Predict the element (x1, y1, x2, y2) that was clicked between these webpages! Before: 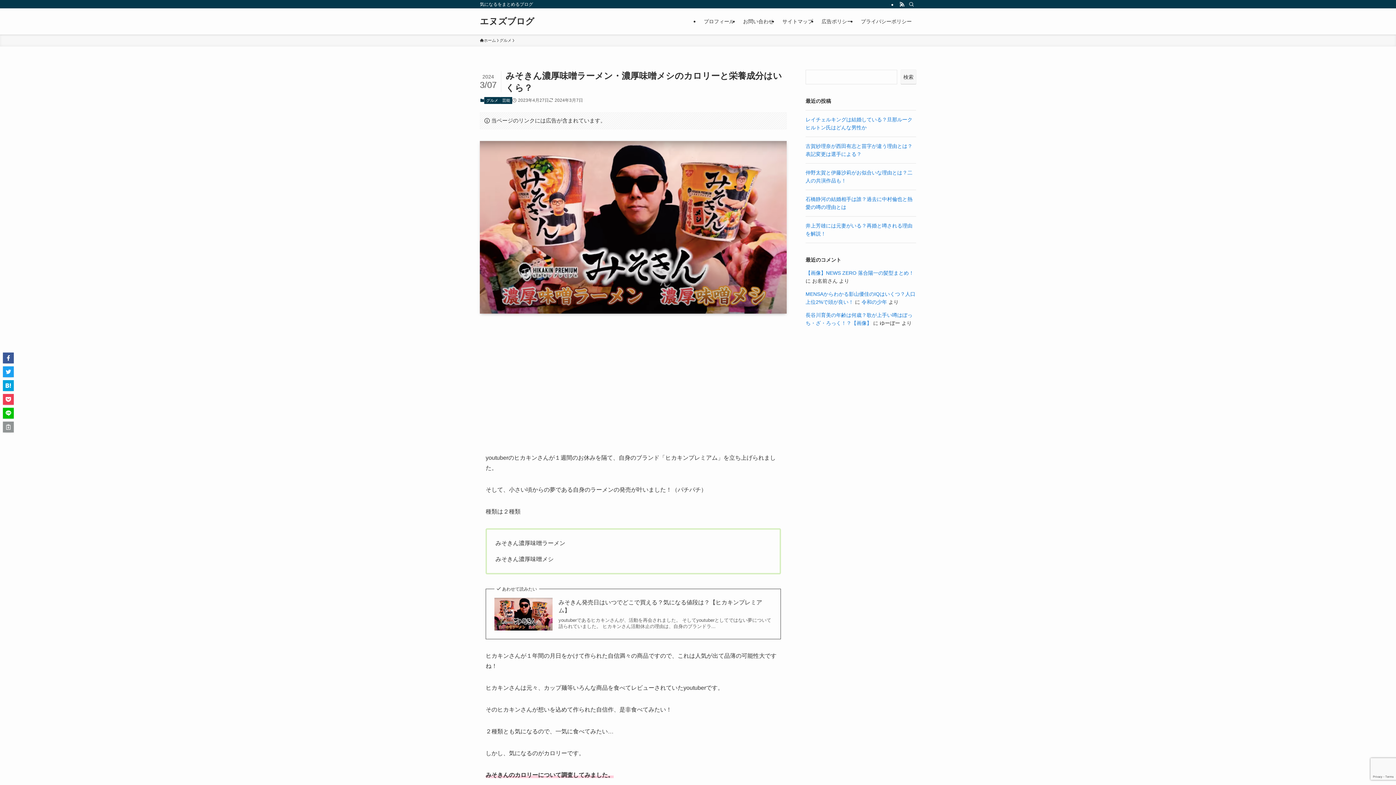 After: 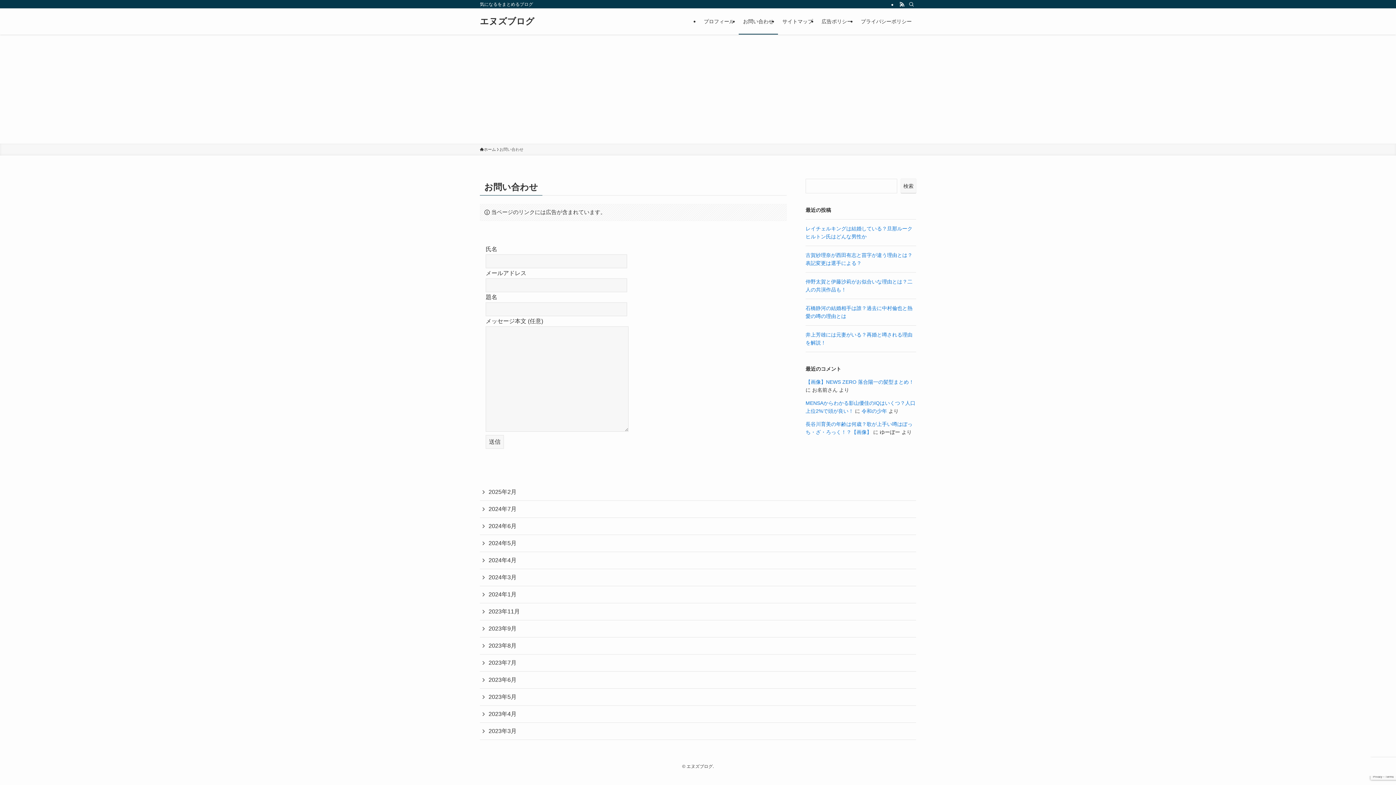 Action: label: お問い合わせ bbox: (738, 8, 778, 34)